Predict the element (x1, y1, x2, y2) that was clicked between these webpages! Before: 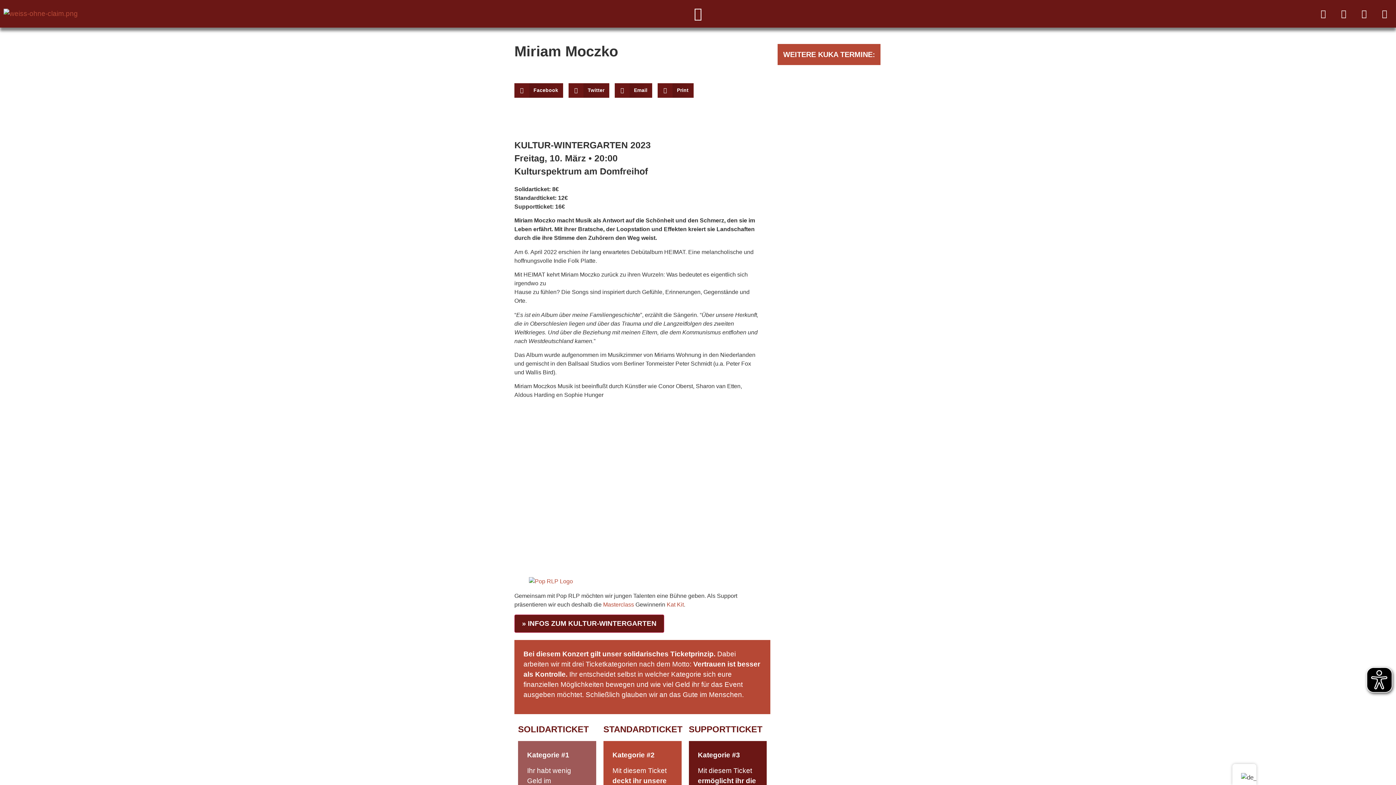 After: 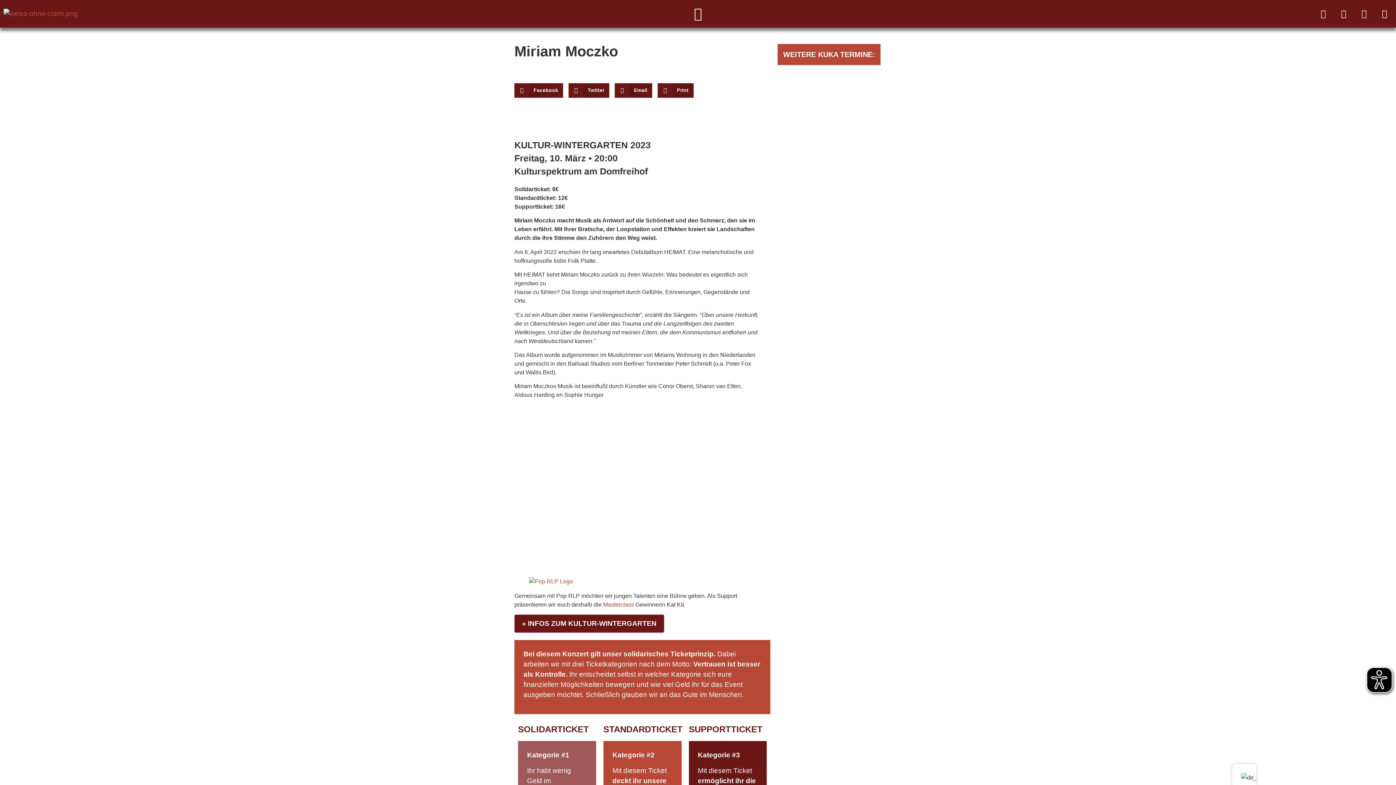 Action: label: Kat Kit bbox: (666, 601, 684, 608)